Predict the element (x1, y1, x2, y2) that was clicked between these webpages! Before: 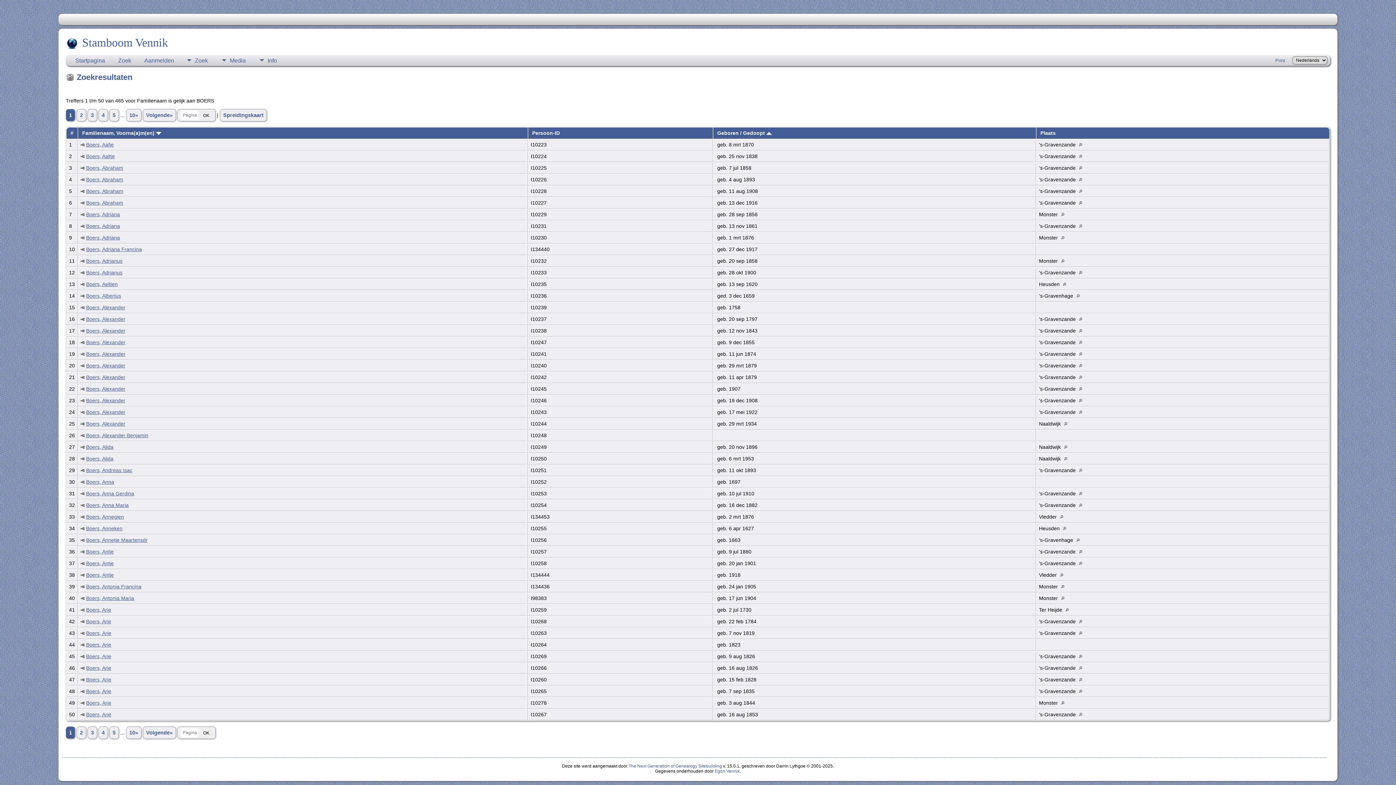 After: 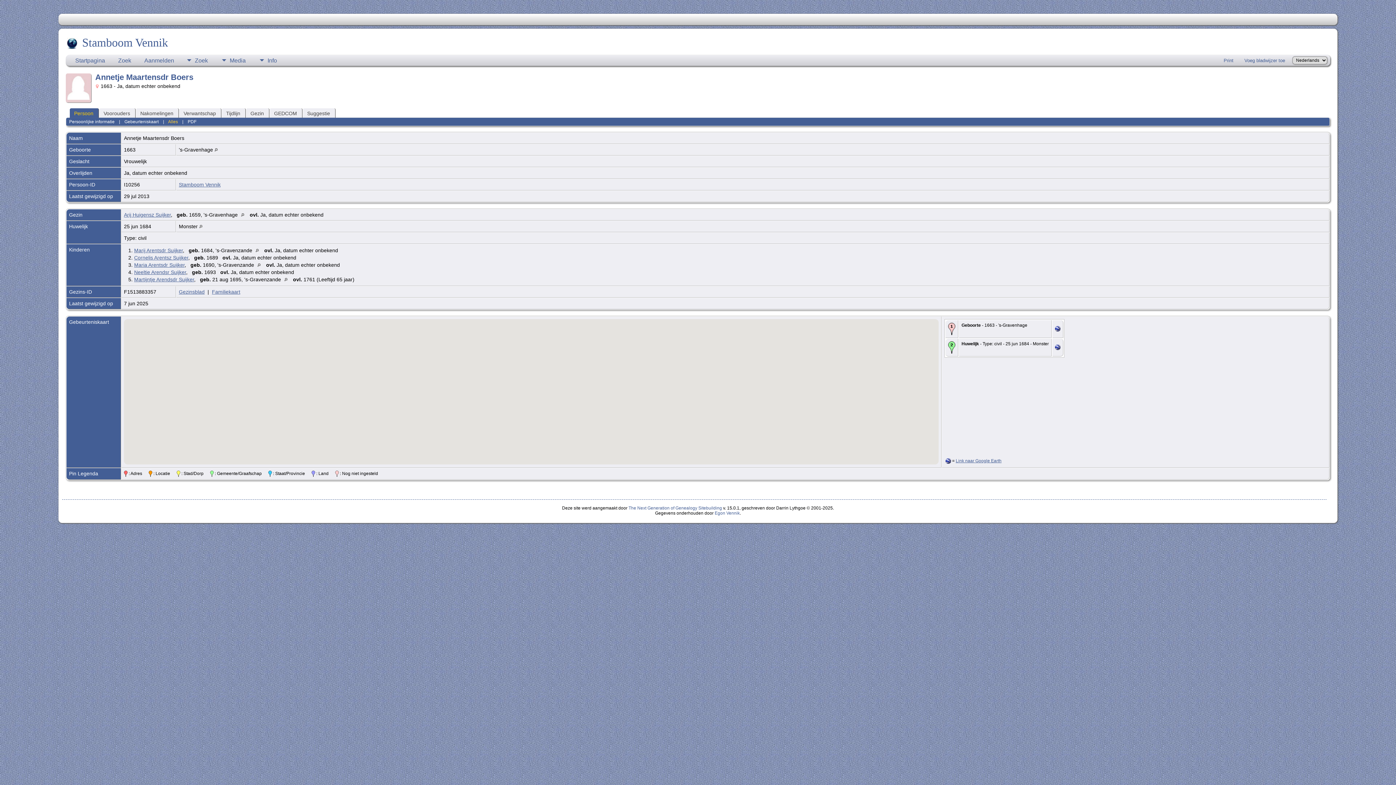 Action: label: Boers, Annetje Maartensdr bbox: (86, 537, 147, 543)